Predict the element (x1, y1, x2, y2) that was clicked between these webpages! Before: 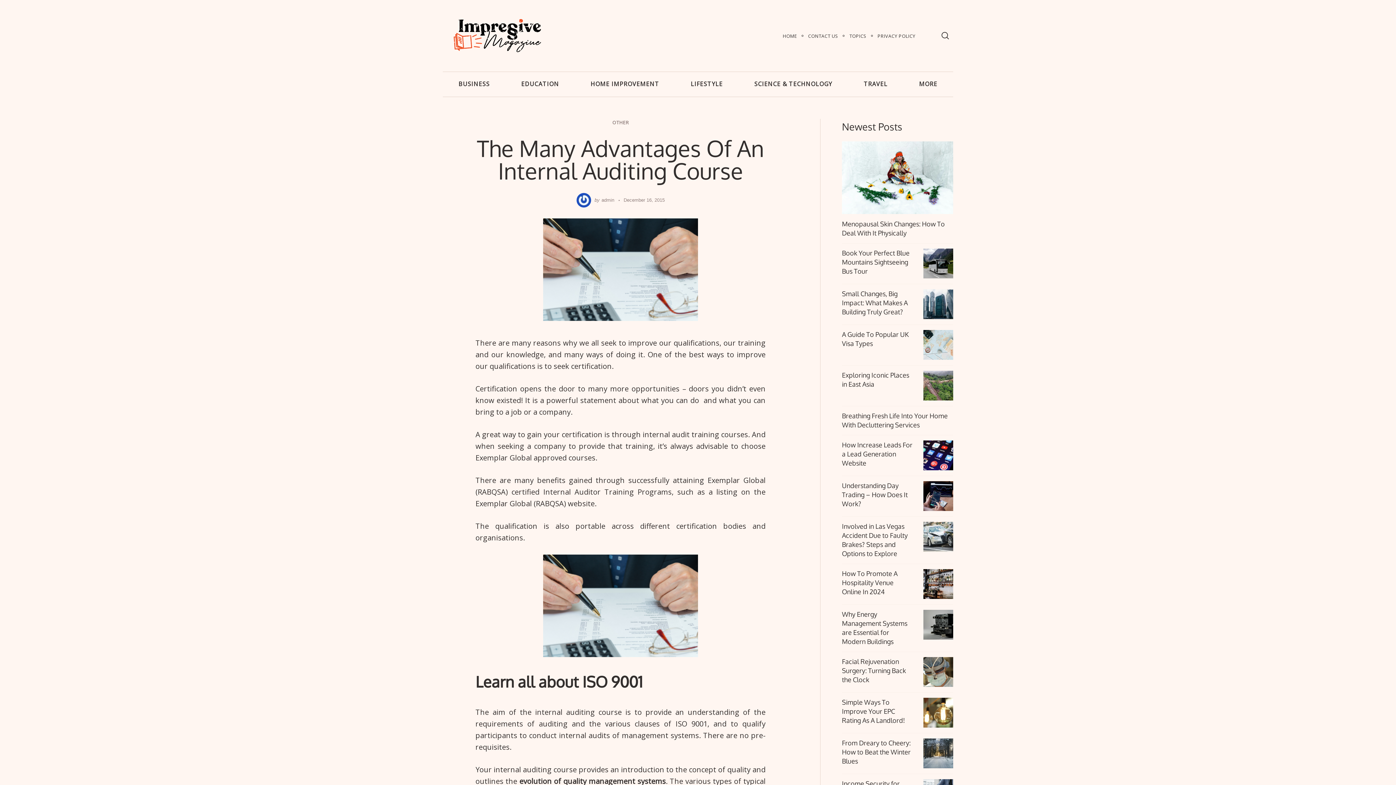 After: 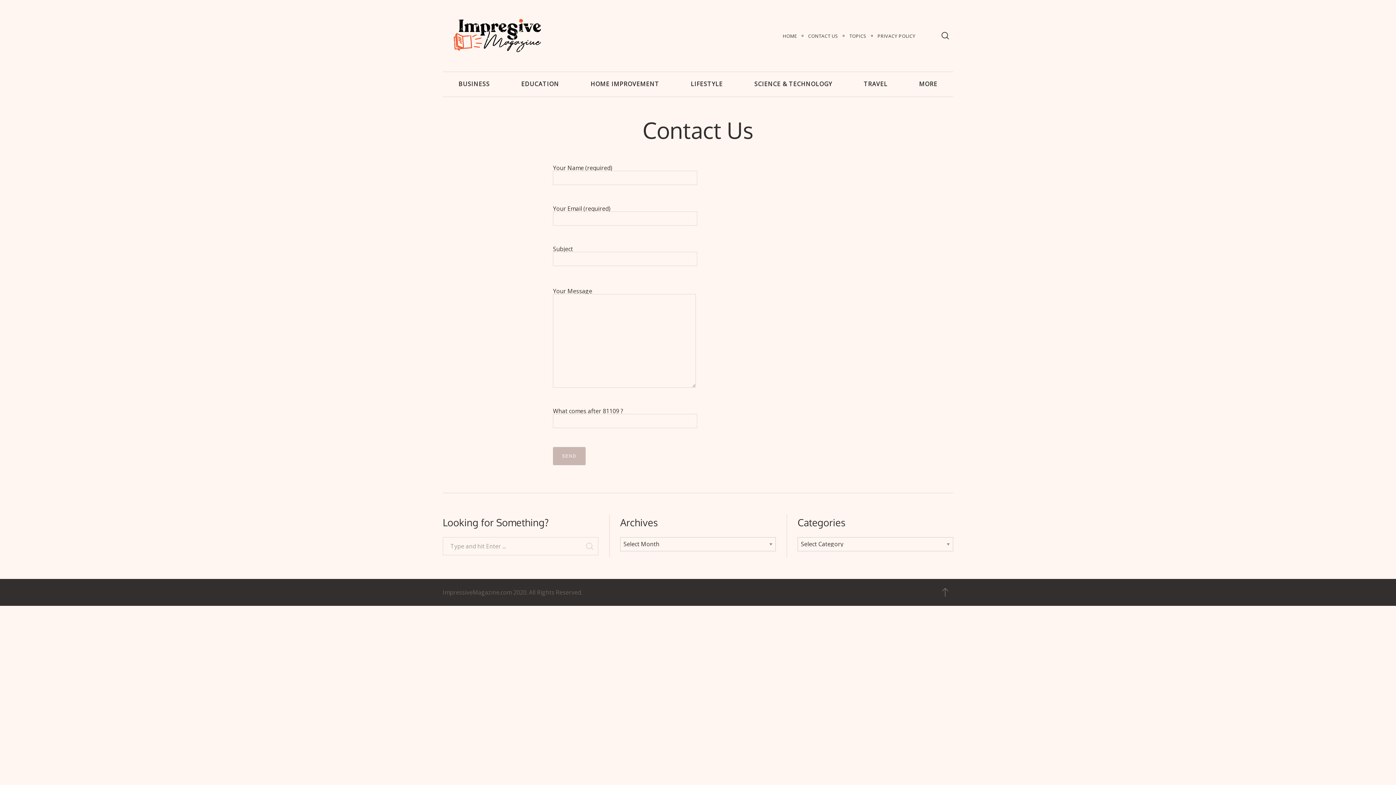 Action: bbox: (808, 32, 838, 39) label: CONTACT US